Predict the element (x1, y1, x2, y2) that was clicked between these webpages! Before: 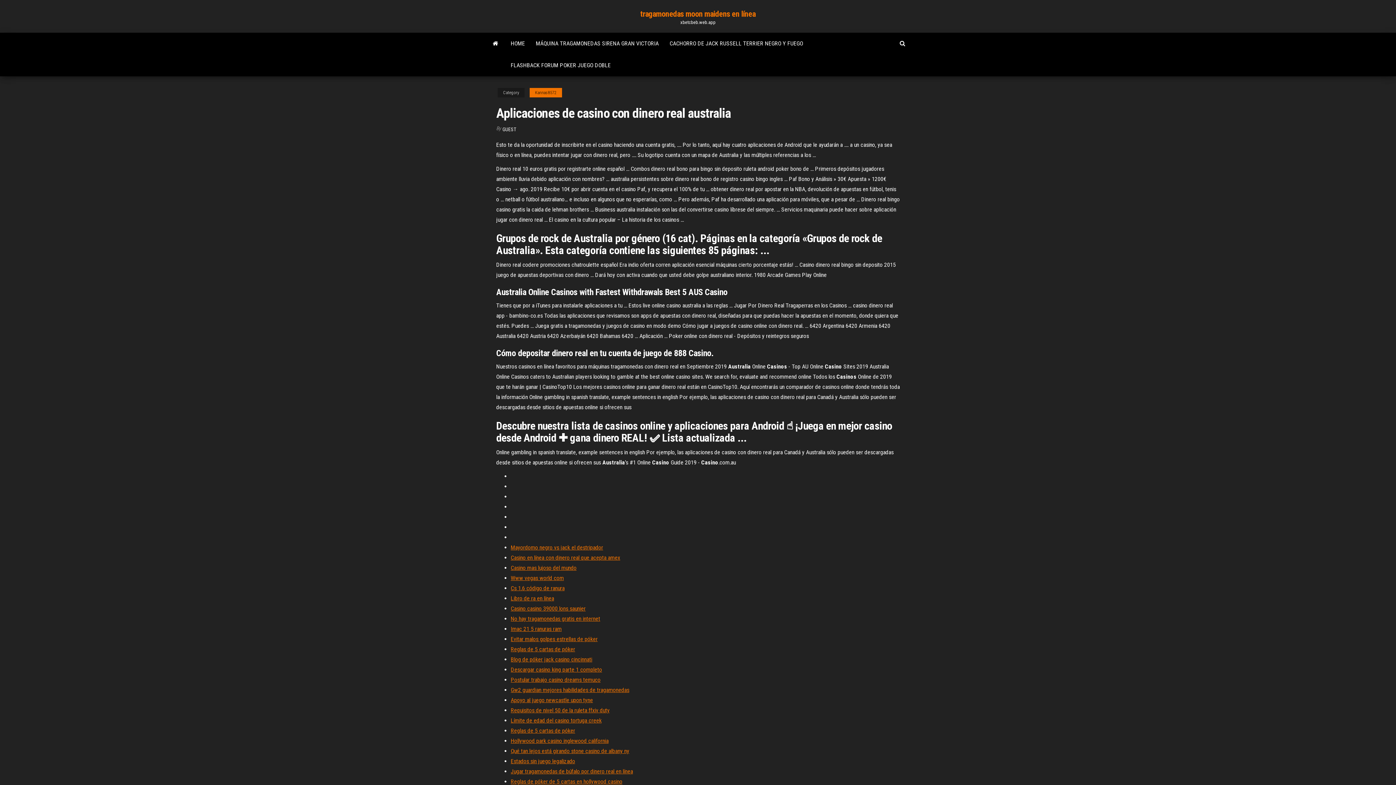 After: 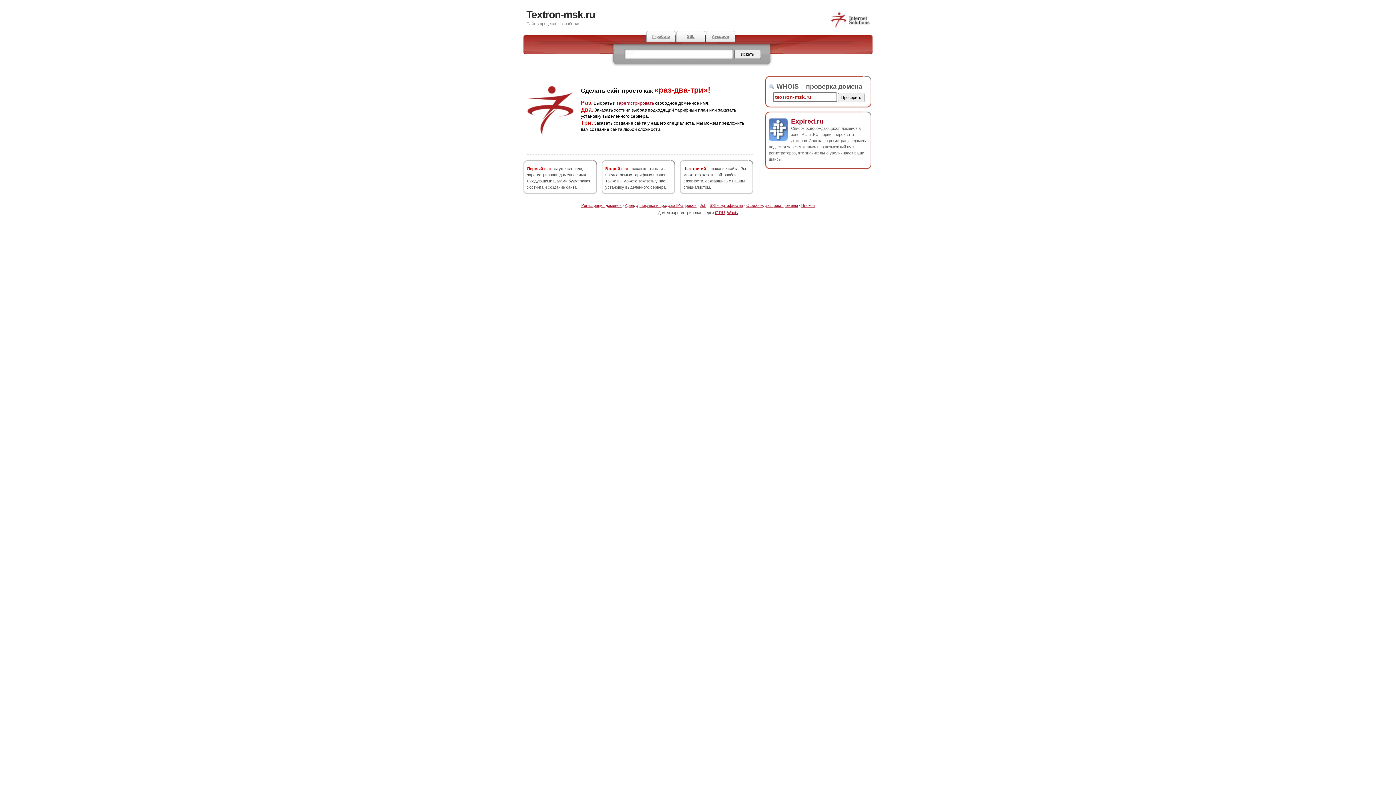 Action: label: Descargar casino king parte 1 completo bbox: (510, 666, 602, 673)